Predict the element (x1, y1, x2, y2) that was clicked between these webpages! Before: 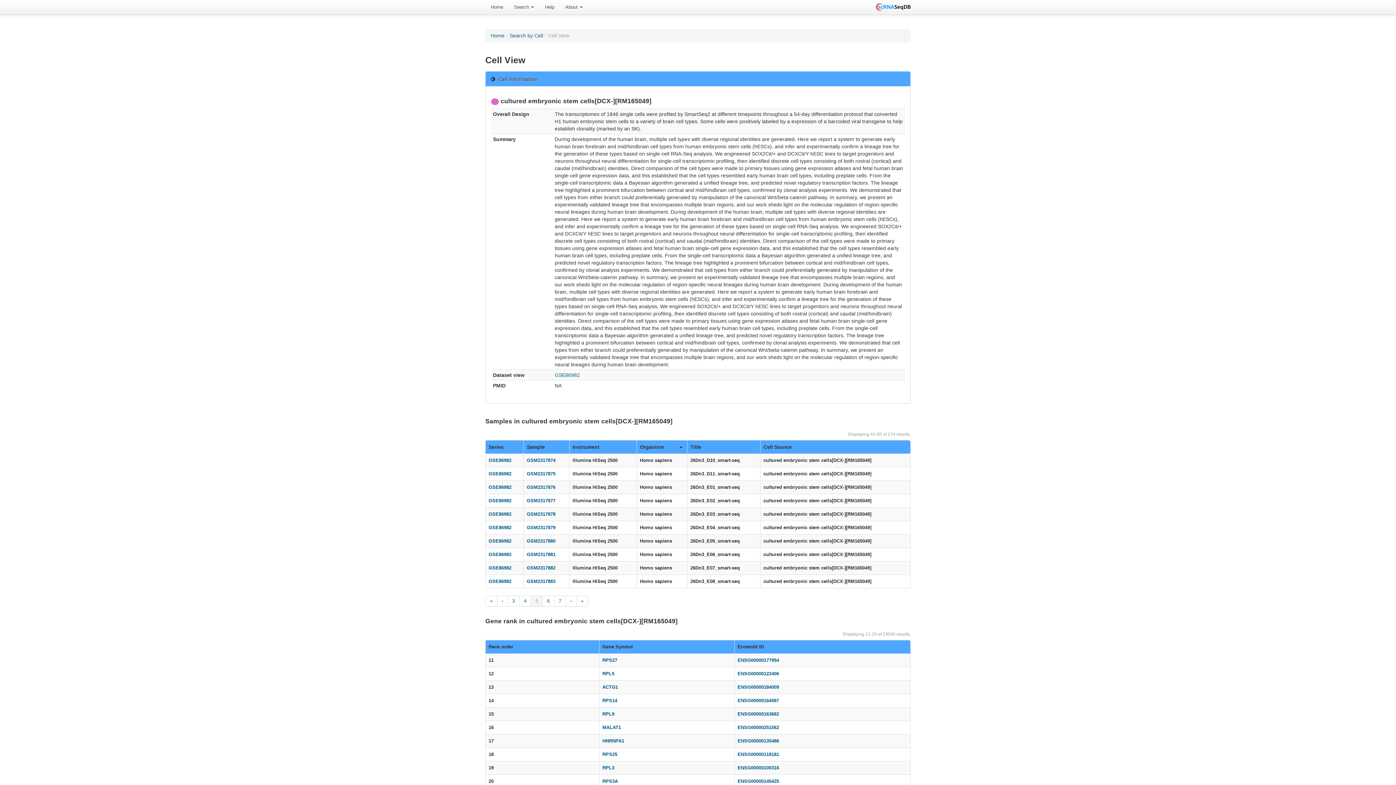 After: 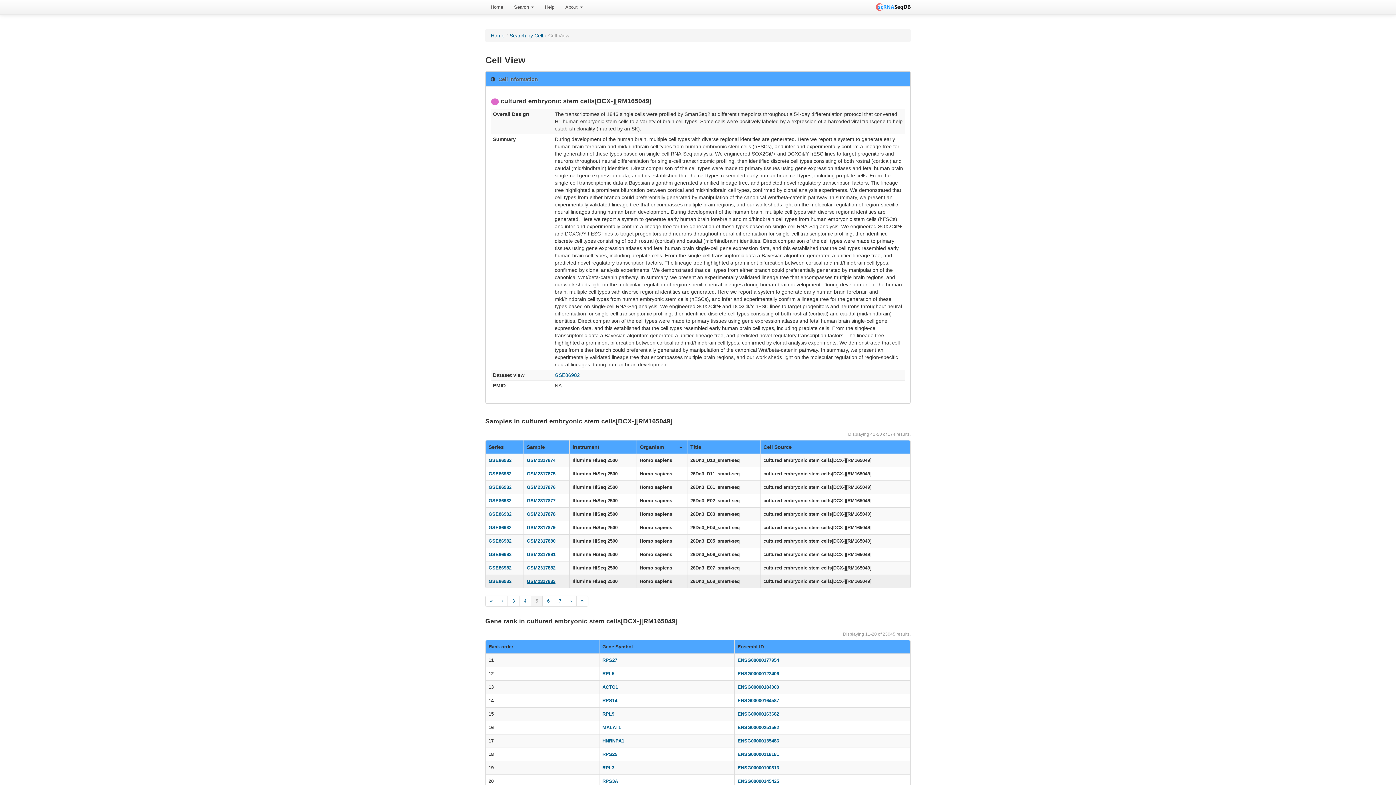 Action: label: GSM2317883 bbox: (526, 578, 555, 584)